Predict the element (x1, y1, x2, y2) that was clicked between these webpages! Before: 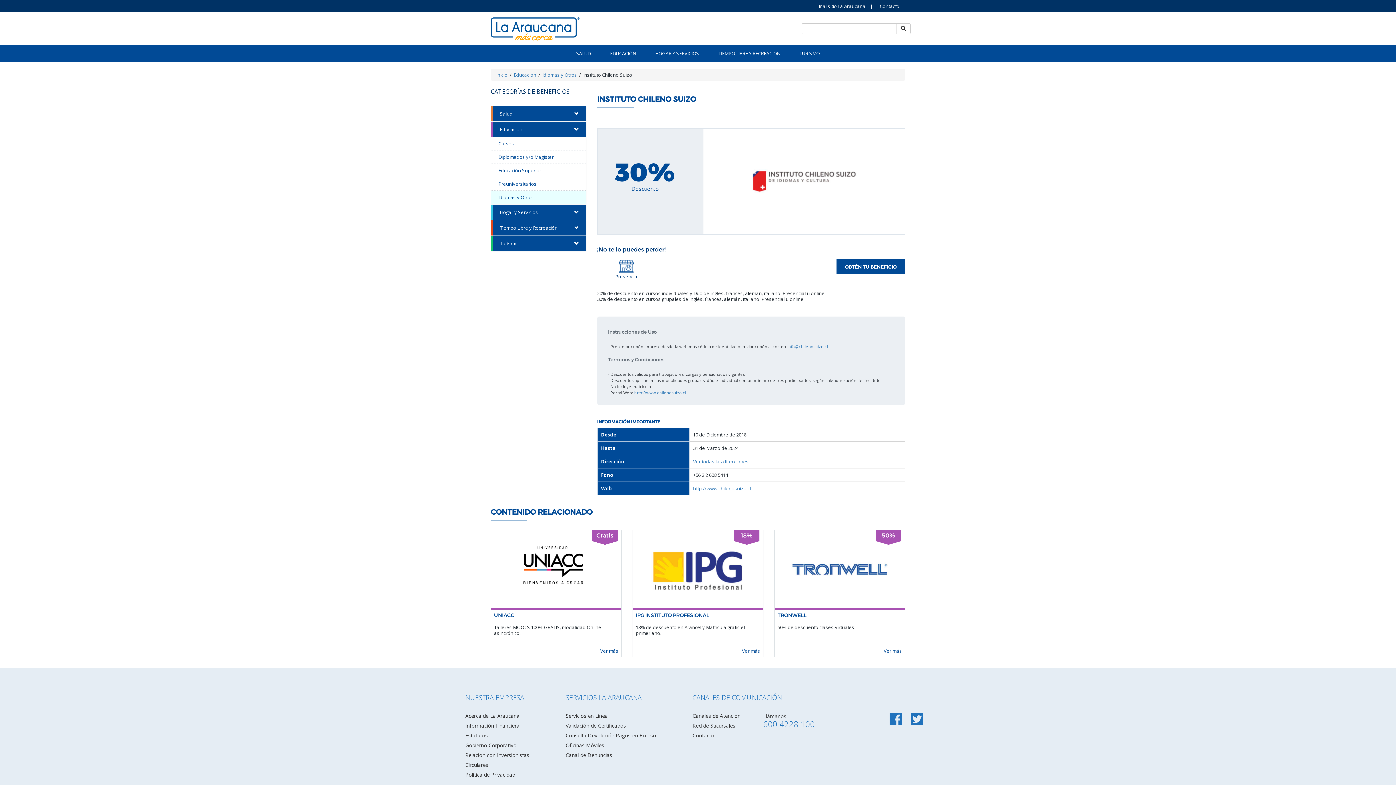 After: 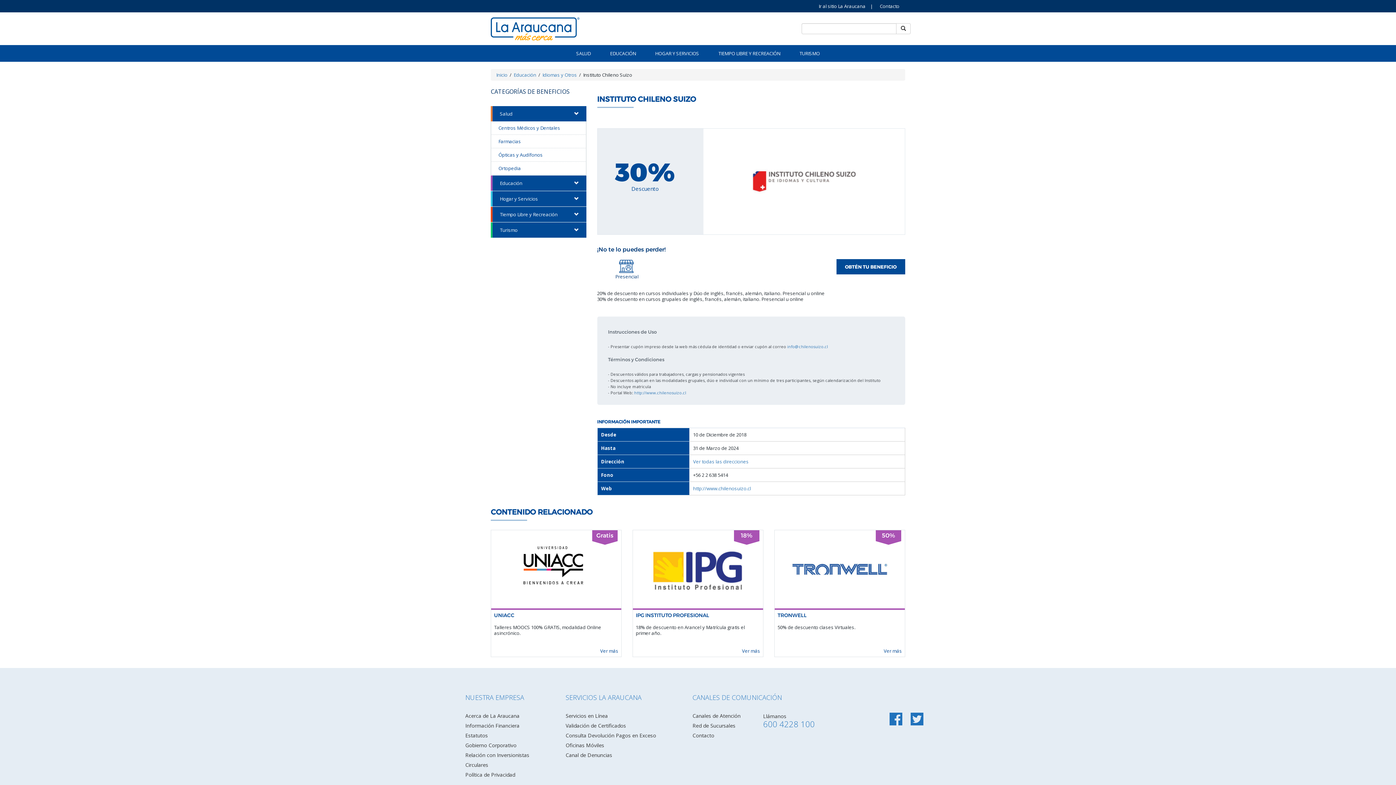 Action: label: Salud bbox: (490, 106, 586, 121)